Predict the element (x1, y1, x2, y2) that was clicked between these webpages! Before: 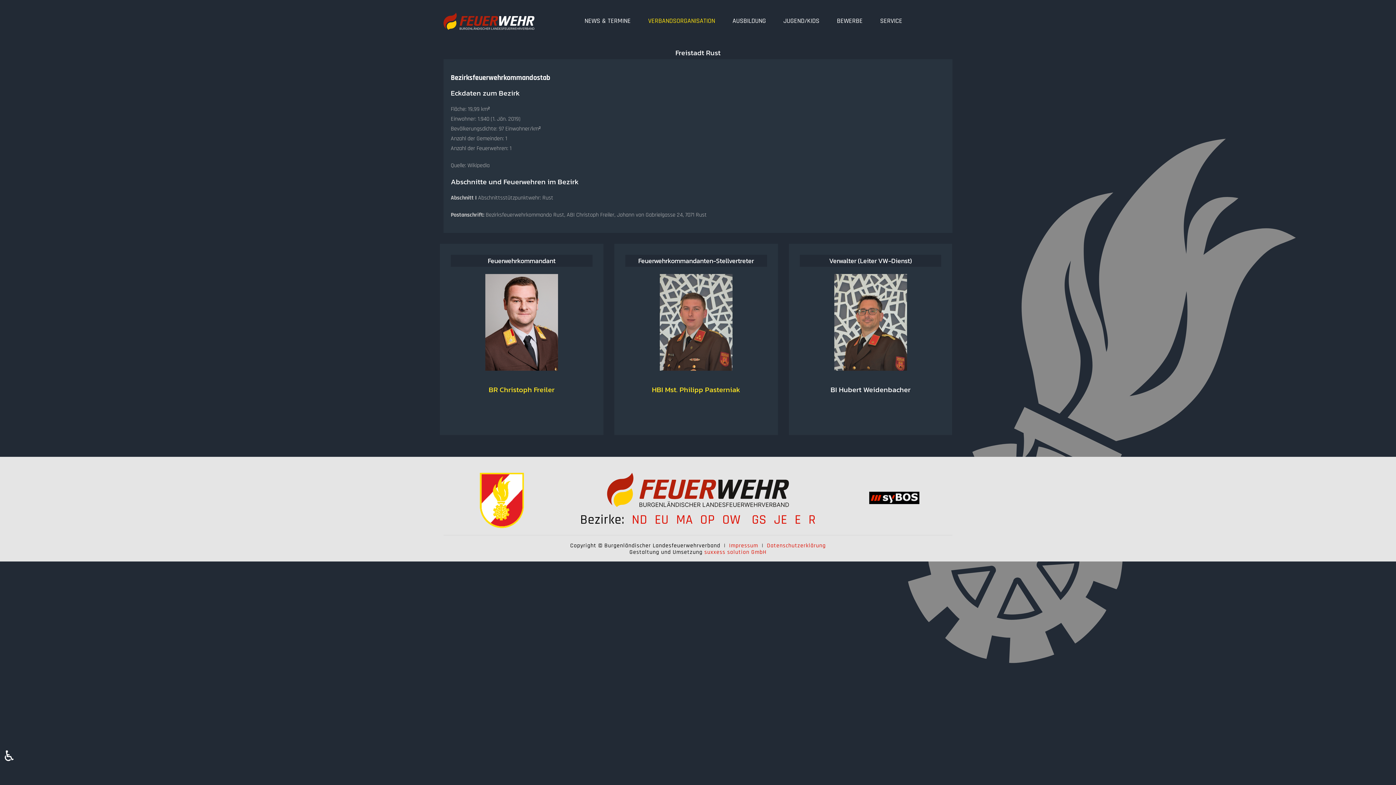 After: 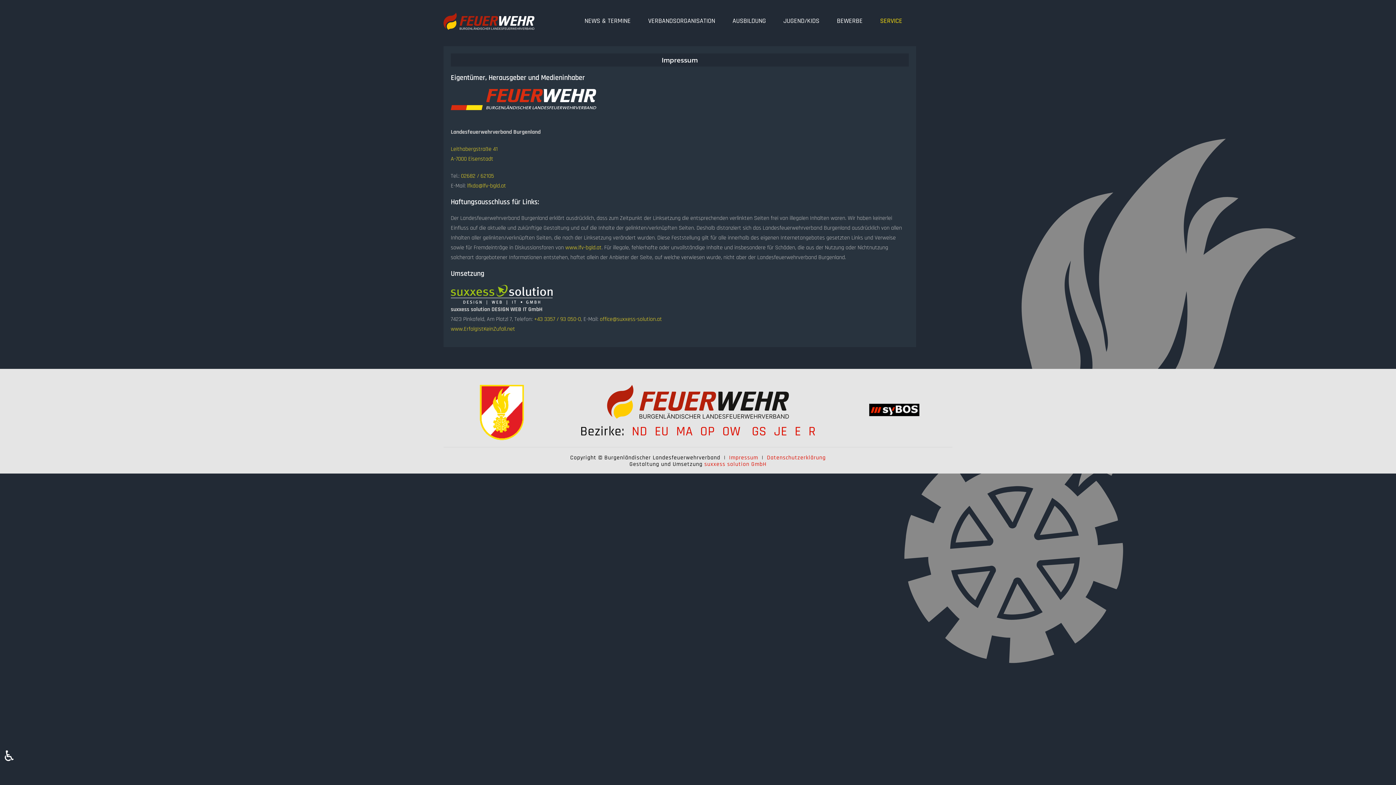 Action: label: Impressum bbox: (729, 542, 758, 549)